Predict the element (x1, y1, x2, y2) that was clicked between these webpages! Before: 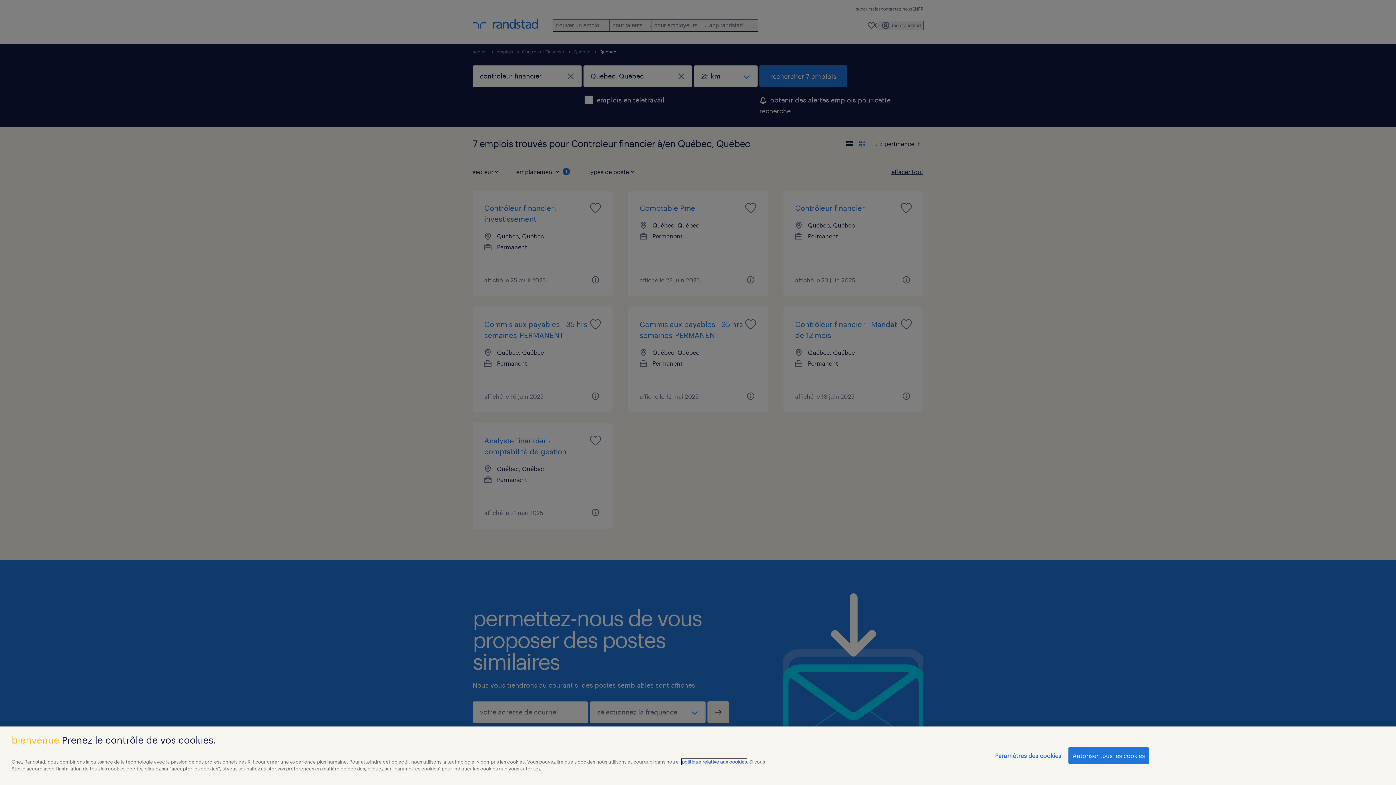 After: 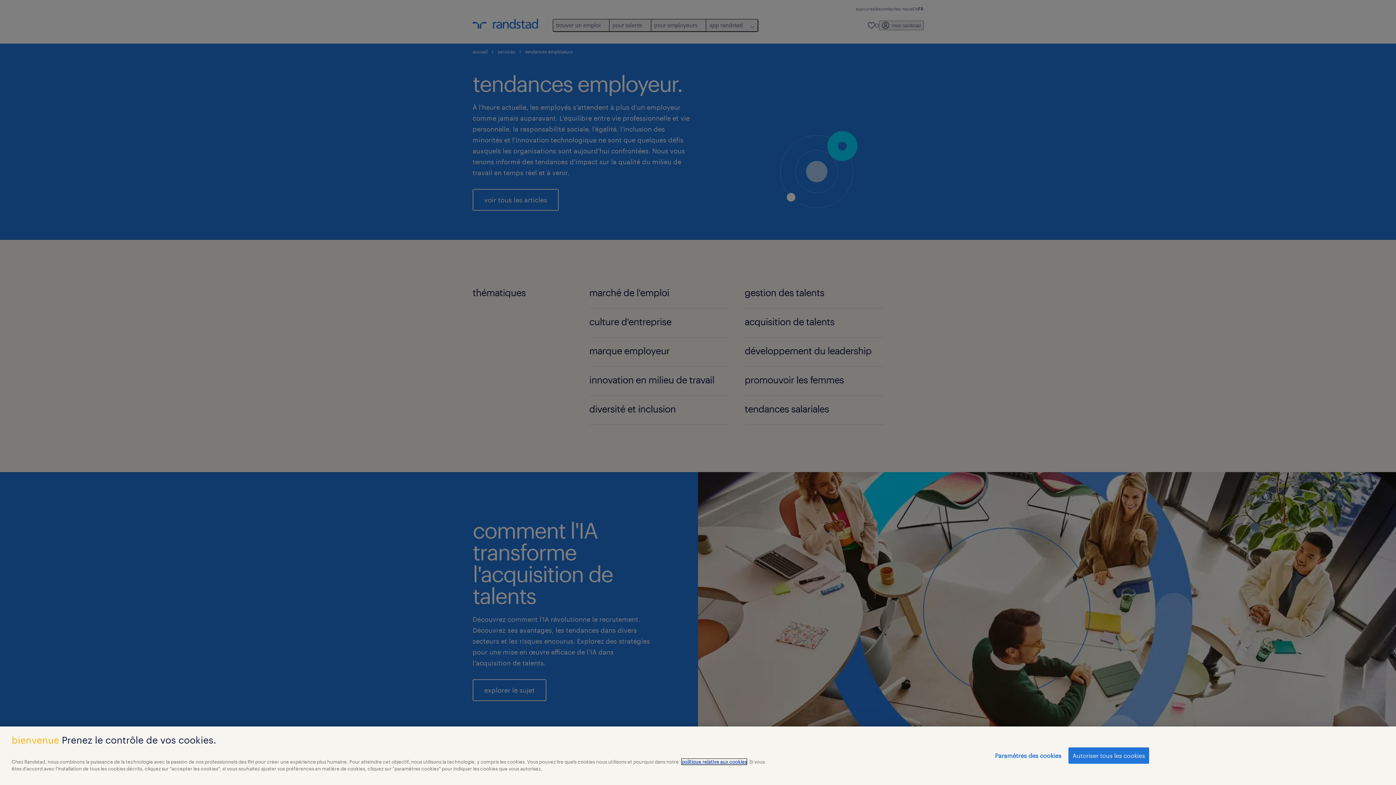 Action: bbox: (681, 759, 746, 765) label: politique relative aux cookies